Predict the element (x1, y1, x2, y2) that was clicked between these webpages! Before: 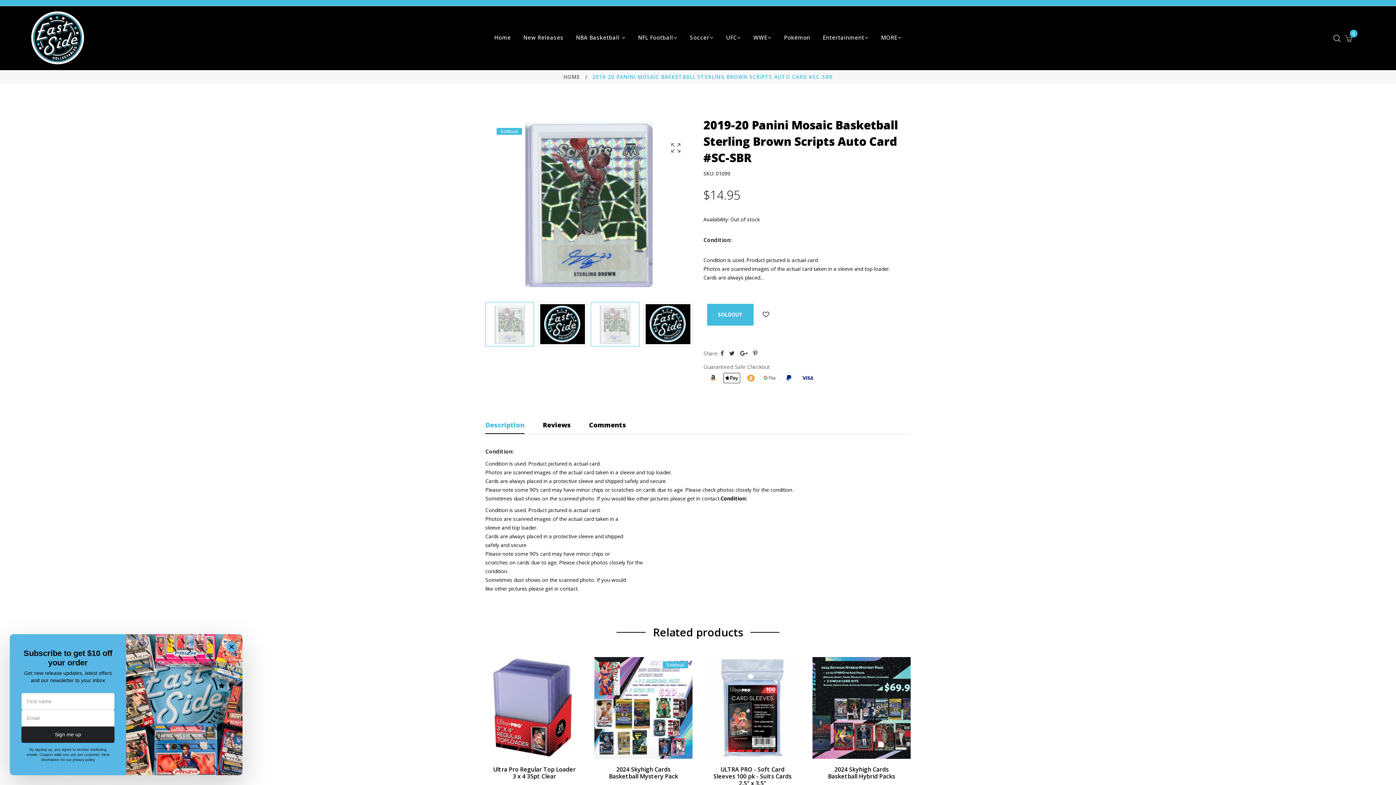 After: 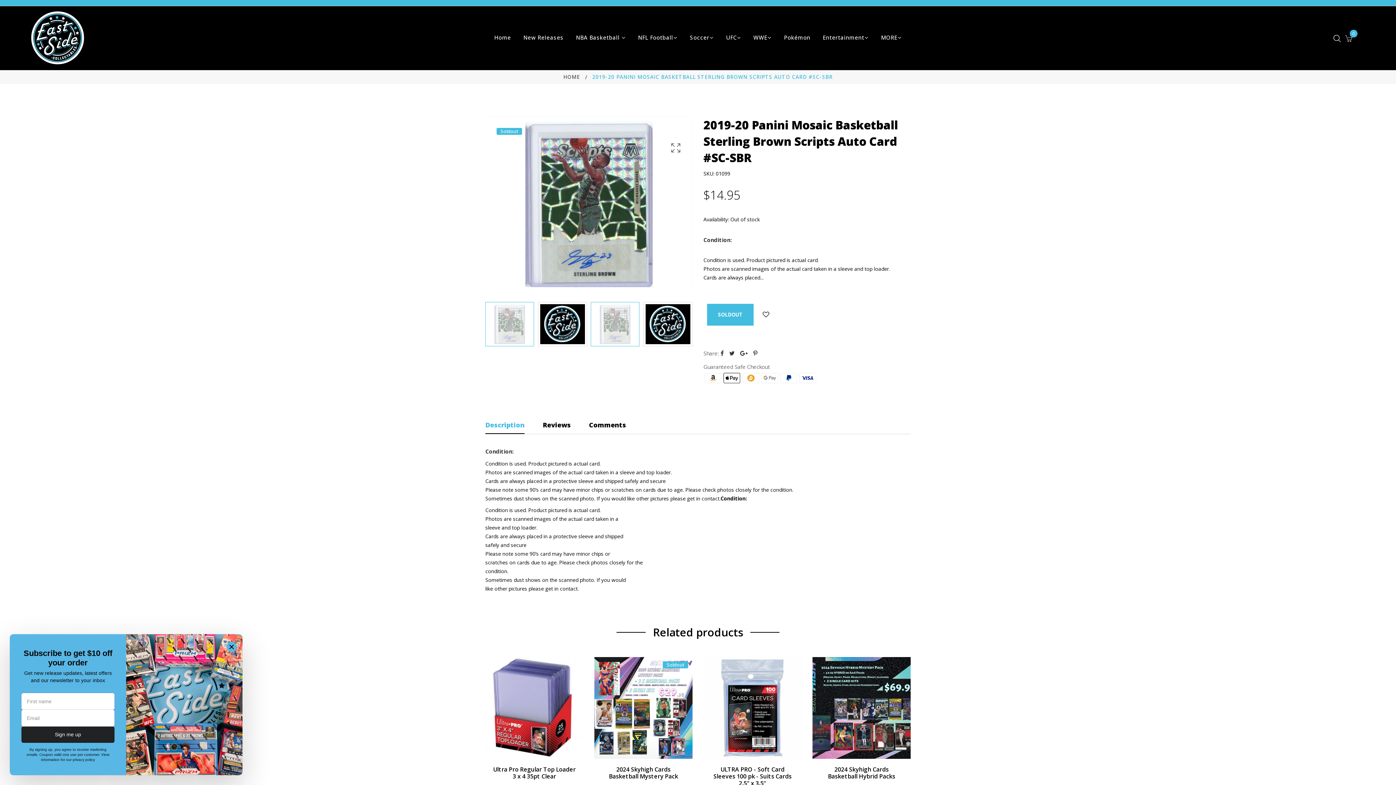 Action: bbox: (590, 302, 639, 346)